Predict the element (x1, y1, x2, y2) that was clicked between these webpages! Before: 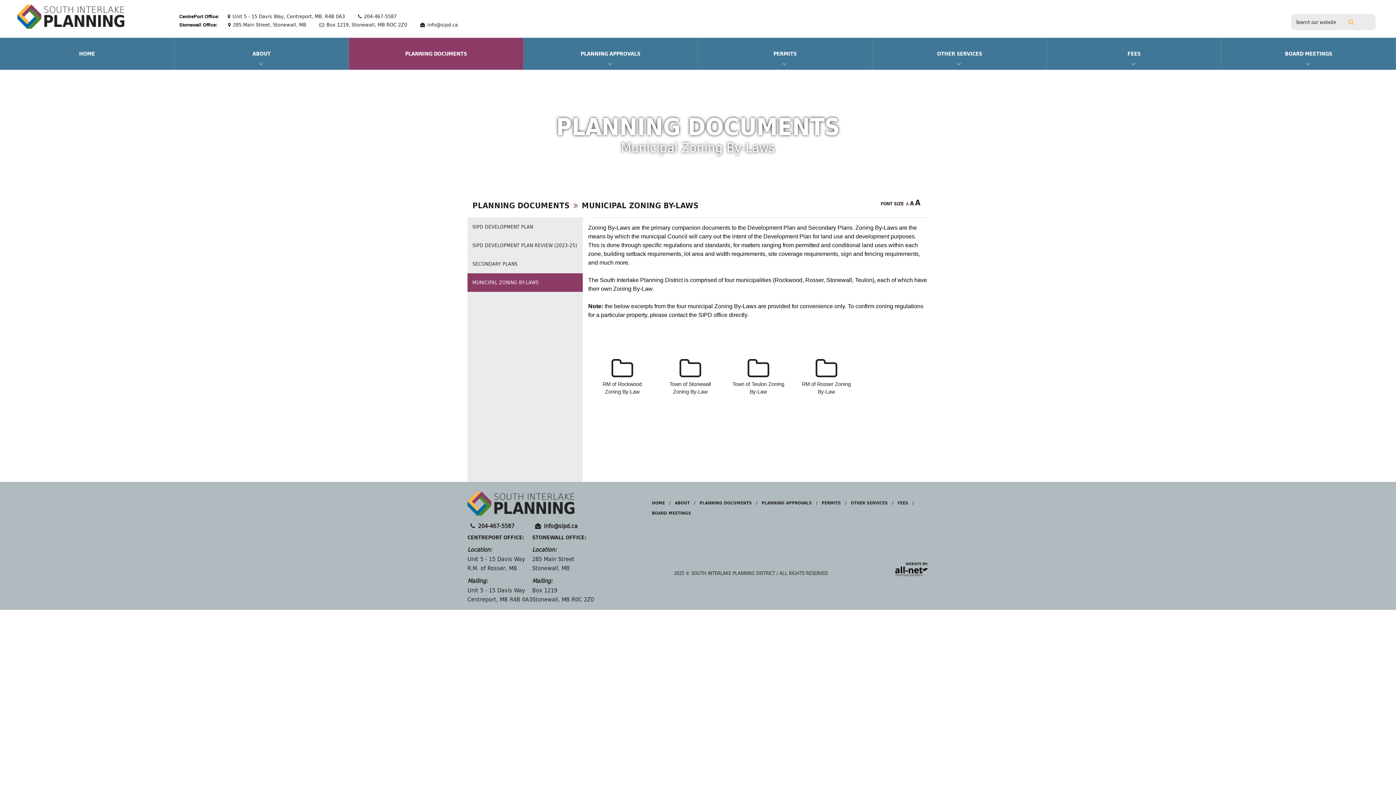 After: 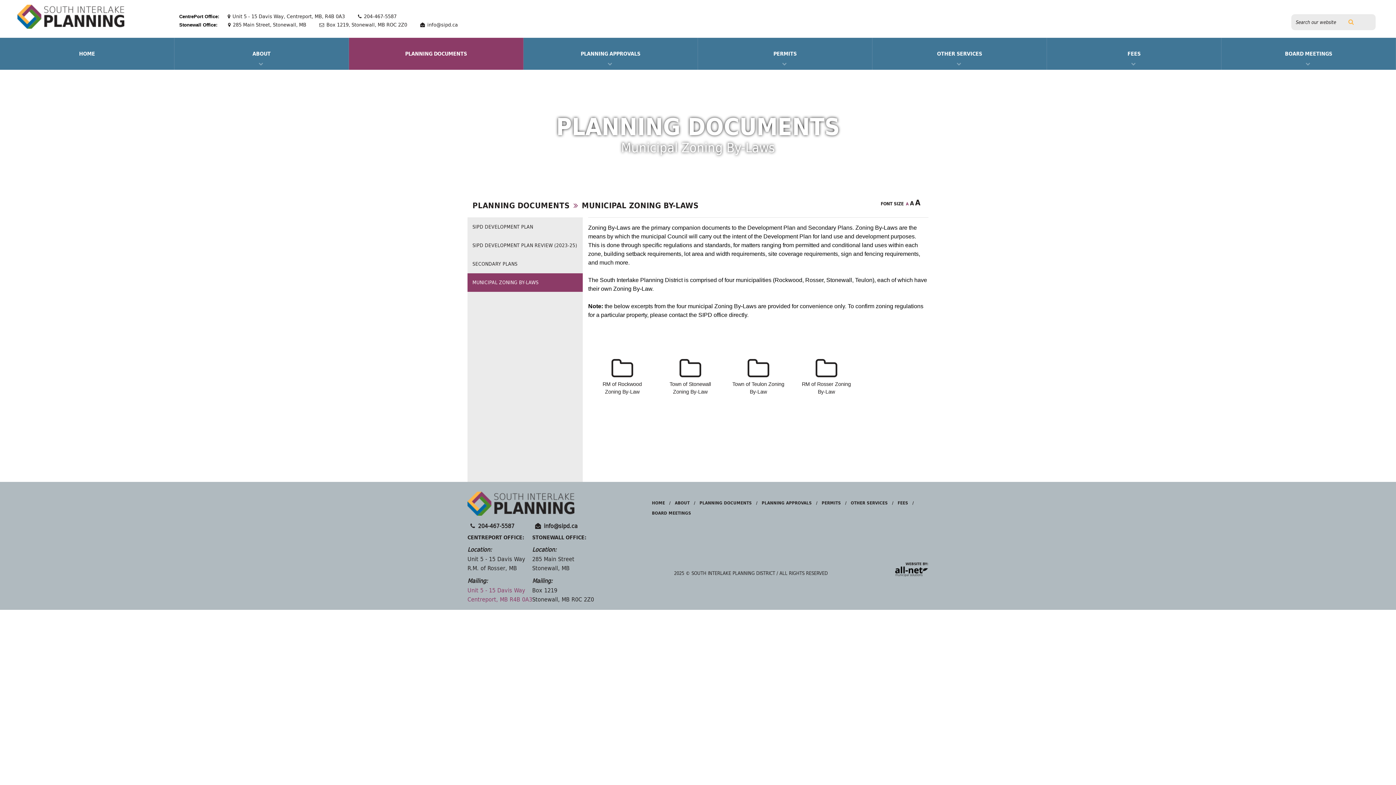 Action: bbox: (467, 586, 532, 604) label: Unit 5 - 15 Davis Way
Centreport, MB R4B 0A3